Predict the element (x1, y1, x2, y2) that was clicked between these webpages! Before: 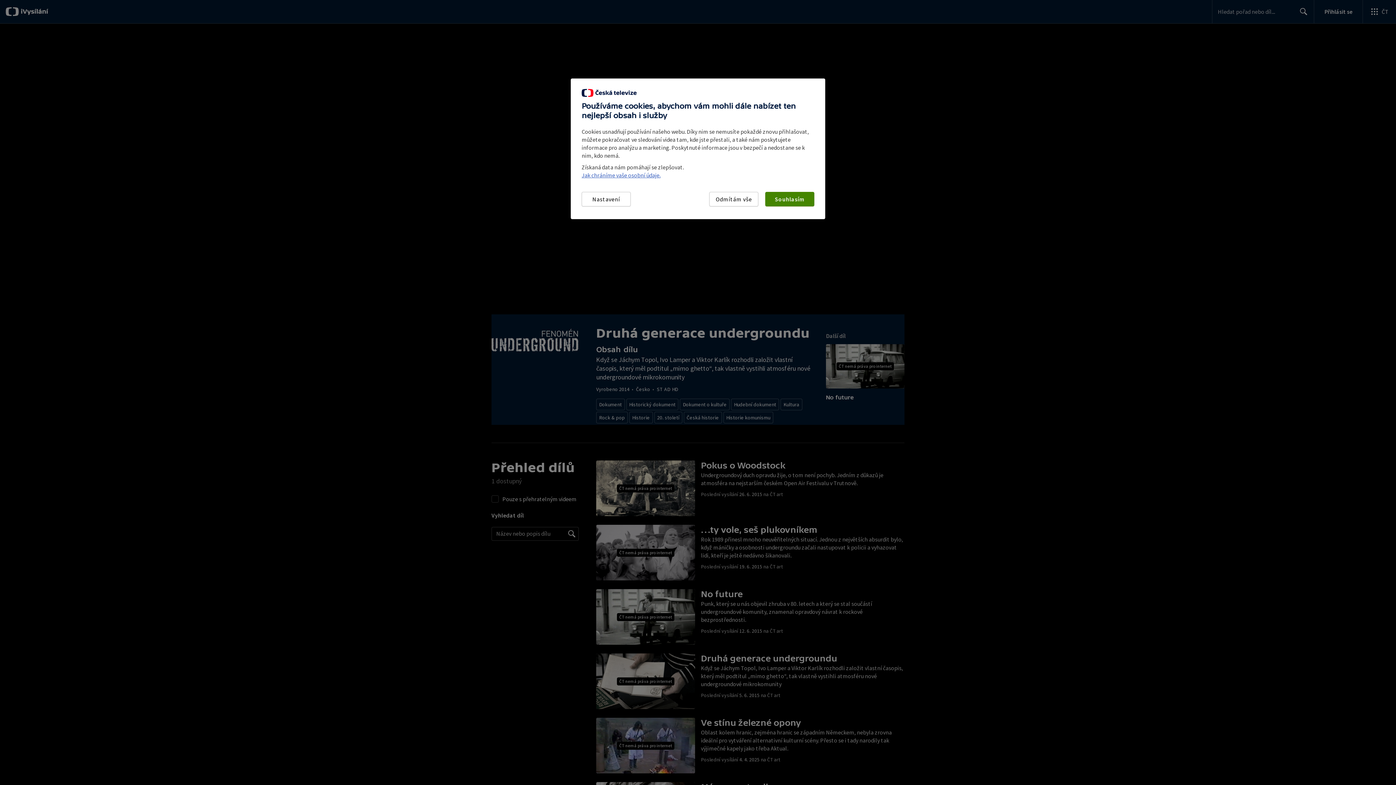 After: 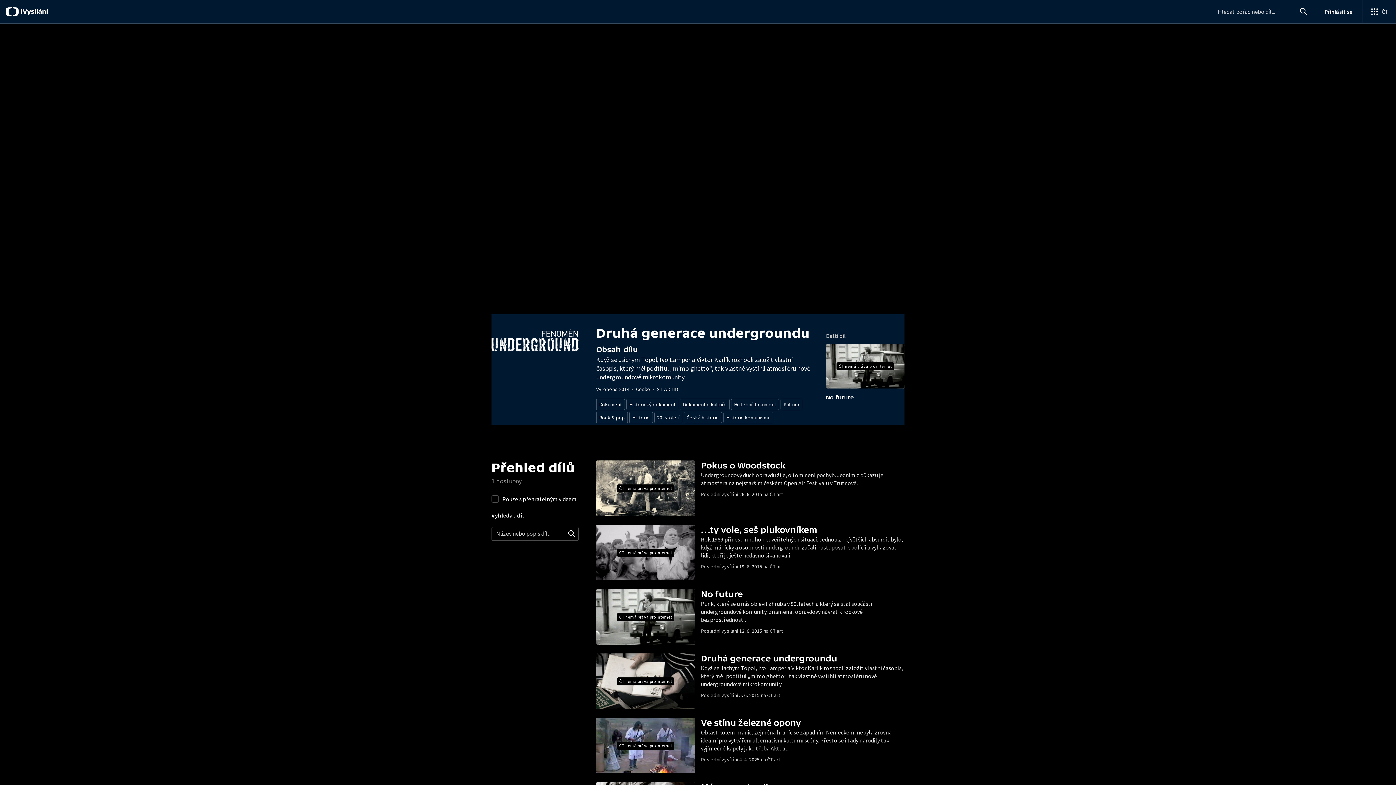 Action: label: Souhlasím bbox: (765, 192, 814, 206)